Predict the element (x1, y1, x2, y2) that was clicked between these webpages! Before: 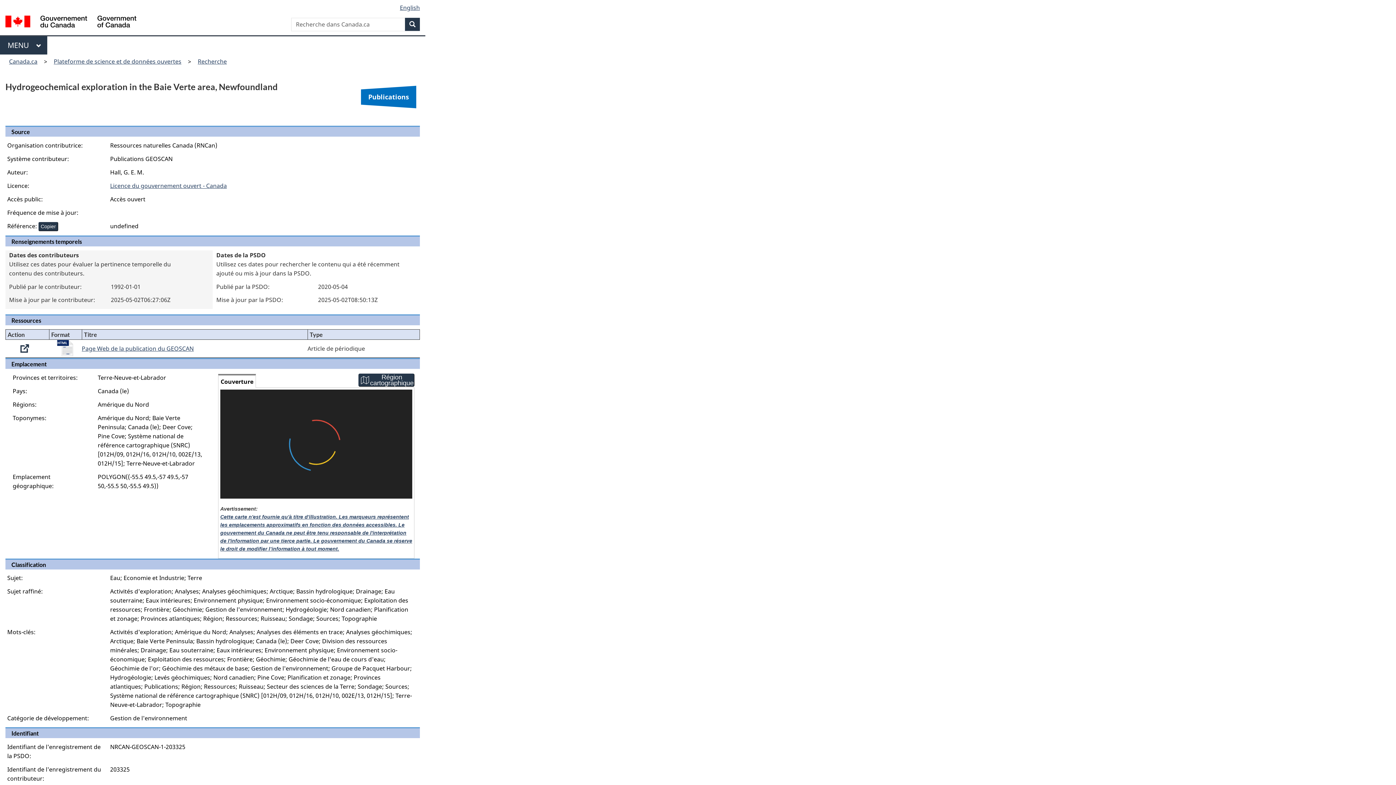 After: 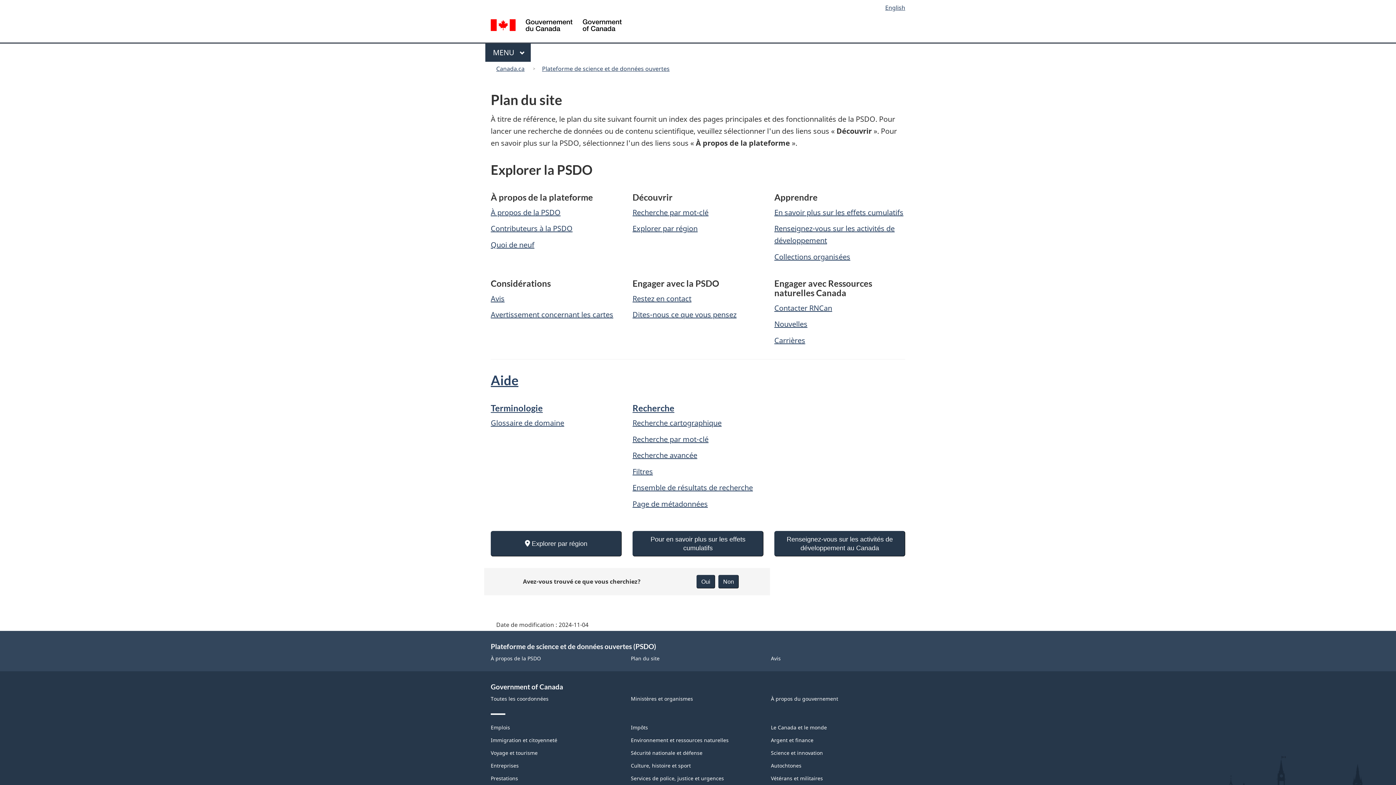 Action: bbox: (143, 162, 172, 169) label: Plan du site